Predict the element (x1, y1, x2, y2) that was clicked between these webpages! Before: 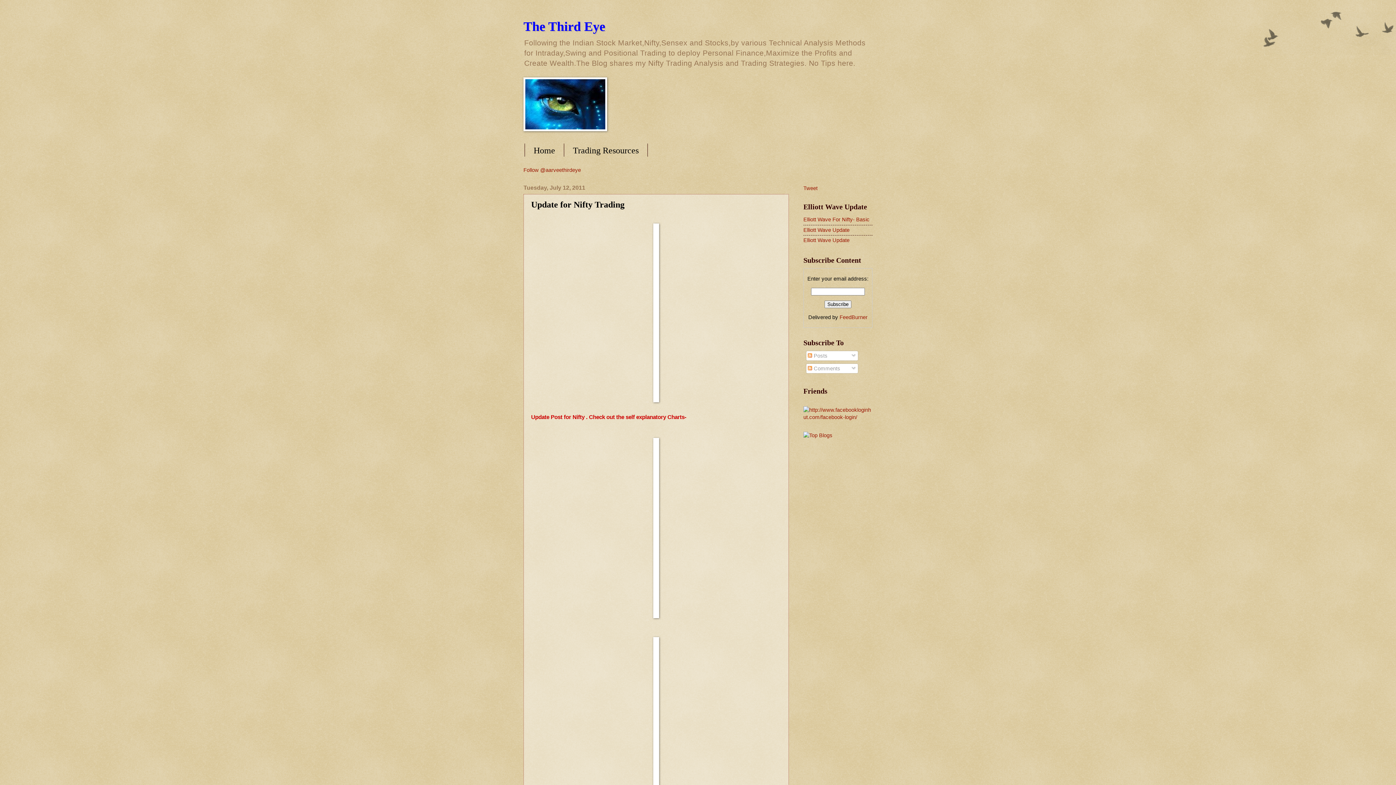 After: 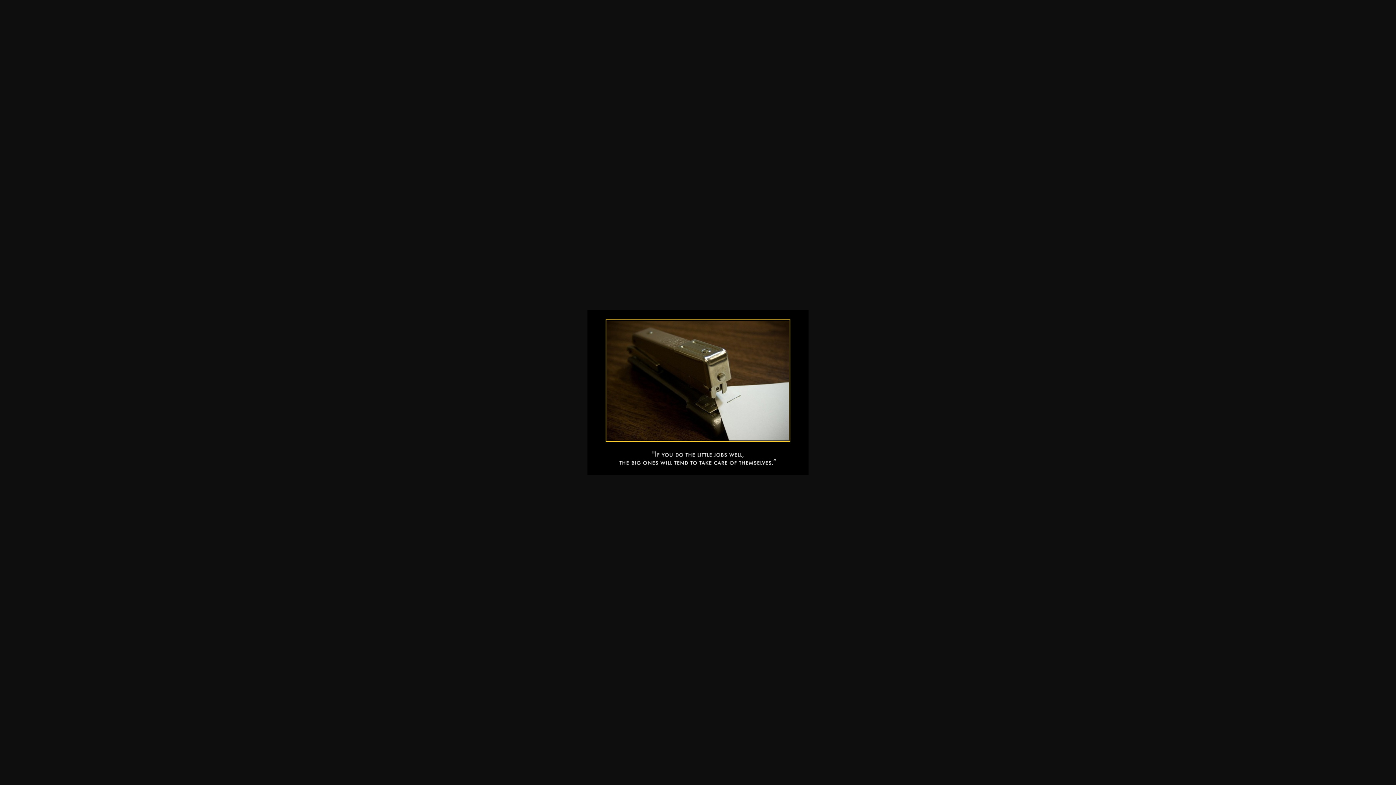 Action: bbox: (653, 397, 659, 403)